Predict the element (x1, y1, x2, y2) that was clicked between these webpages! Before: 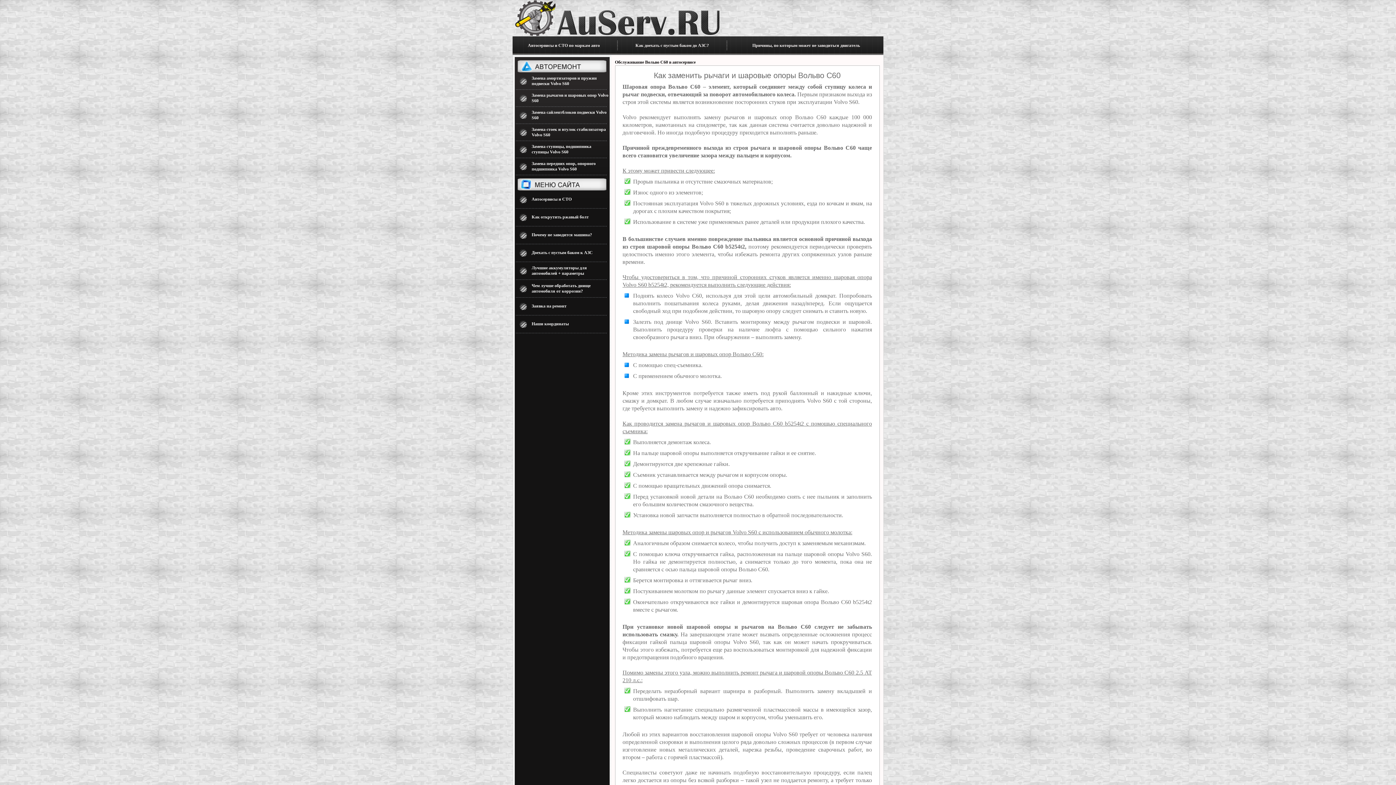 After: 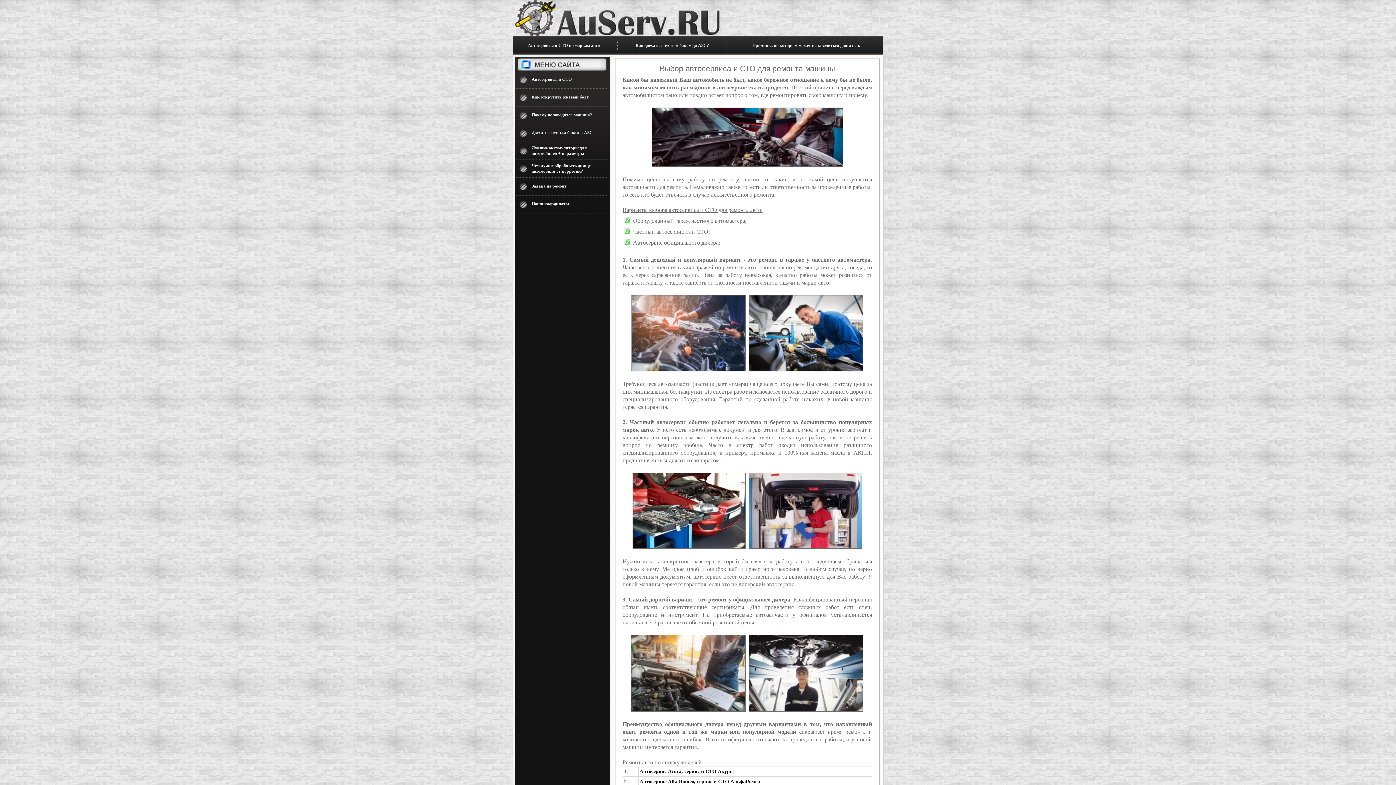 Action: bbox: (531, 196, 571, 201) label: Автосервисы и СТО